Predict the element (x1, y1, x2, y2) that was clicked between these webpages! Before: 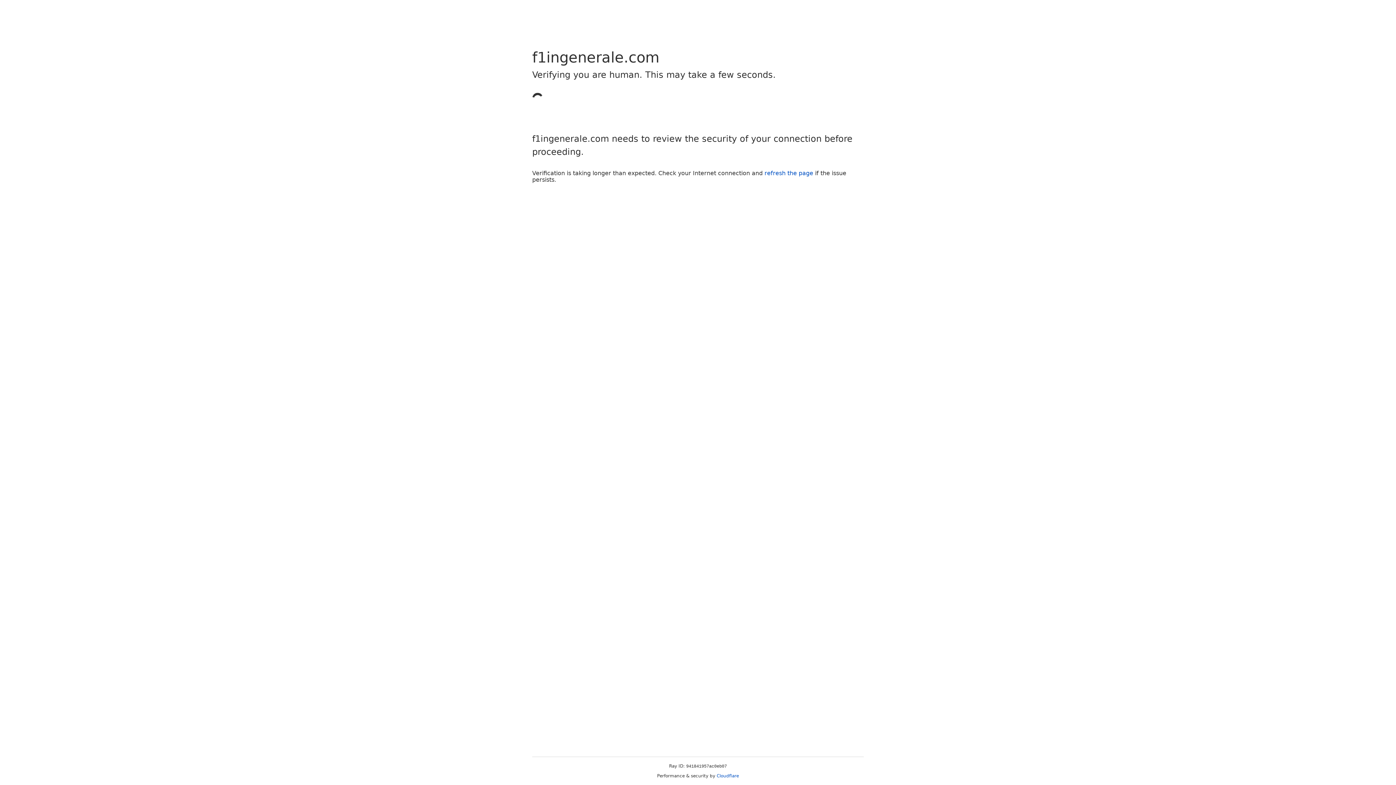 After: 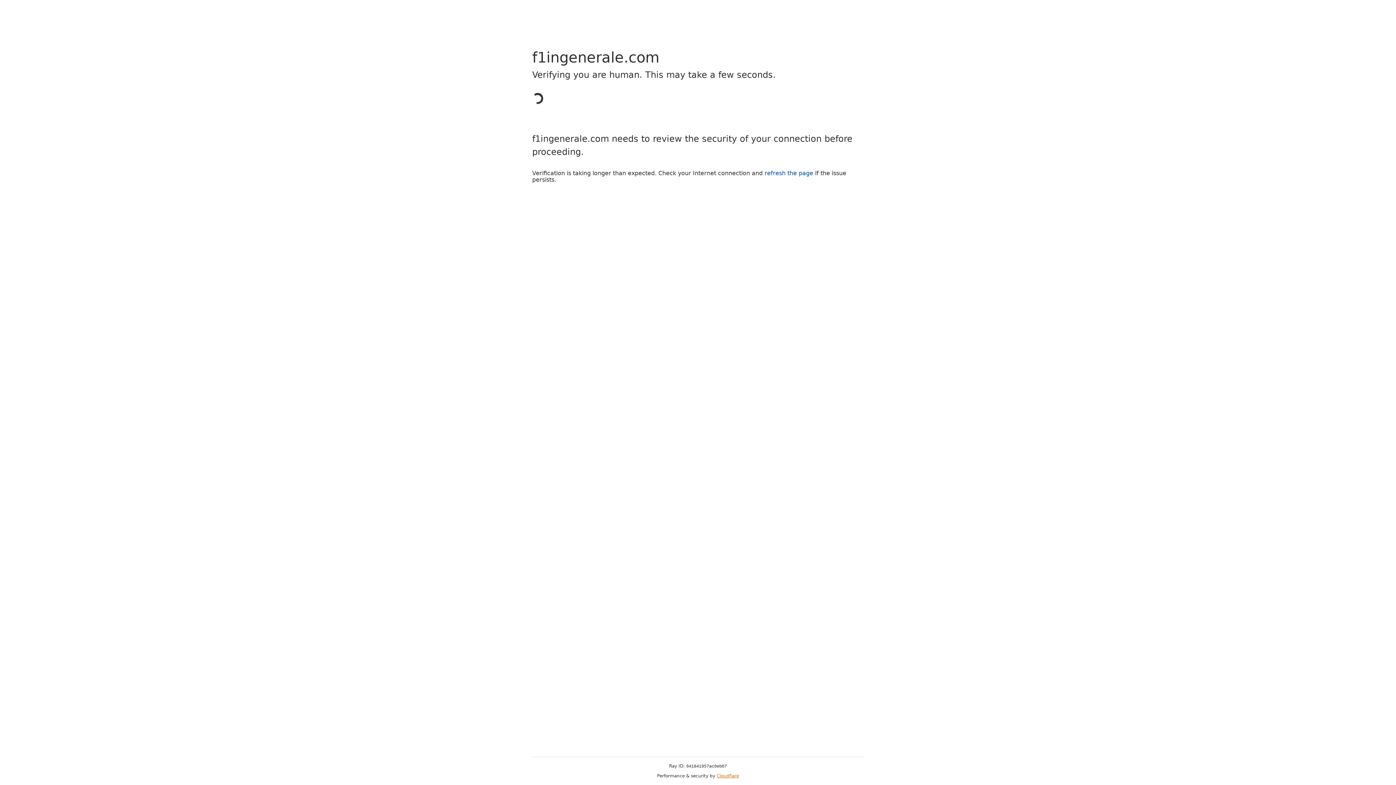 Action: bbox: (716, 773, 739, 778) label: Cloudflare